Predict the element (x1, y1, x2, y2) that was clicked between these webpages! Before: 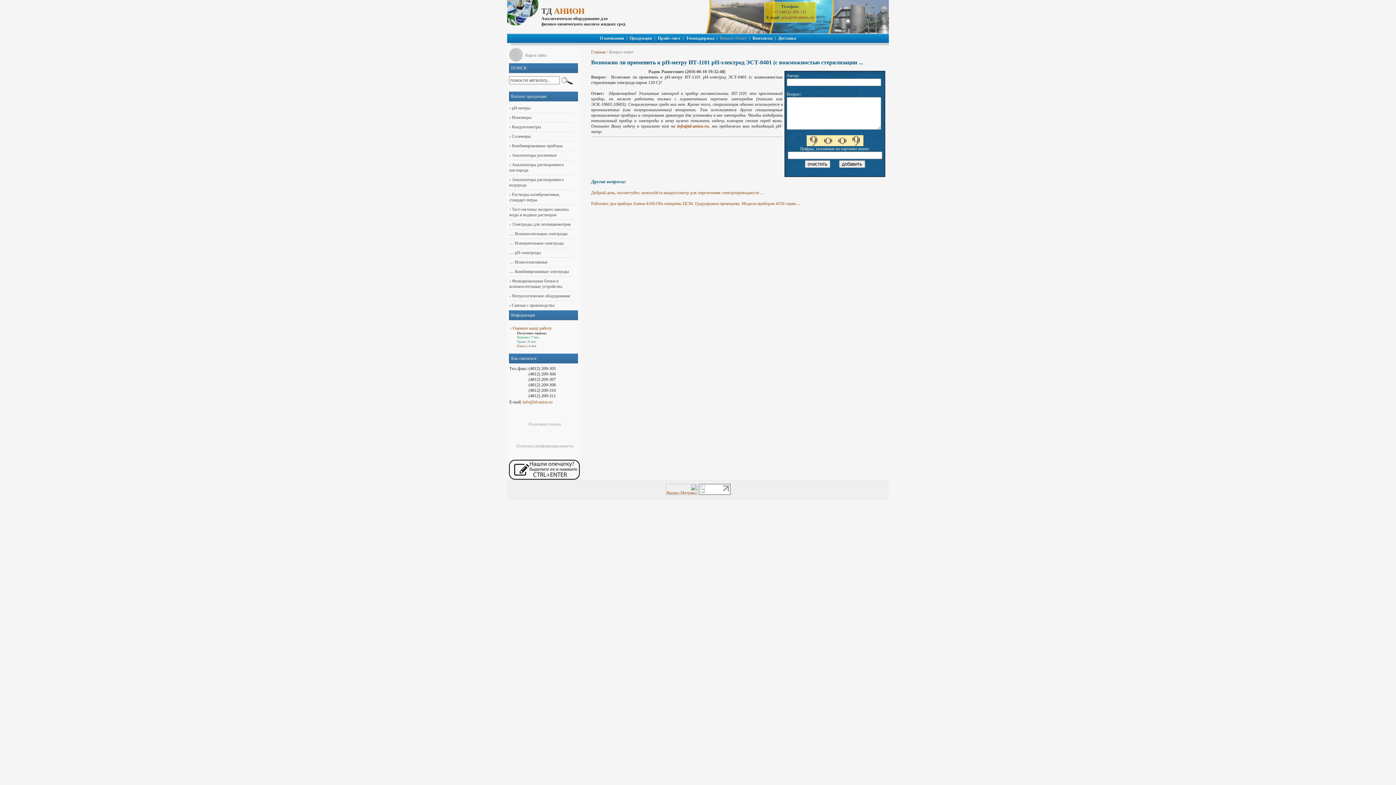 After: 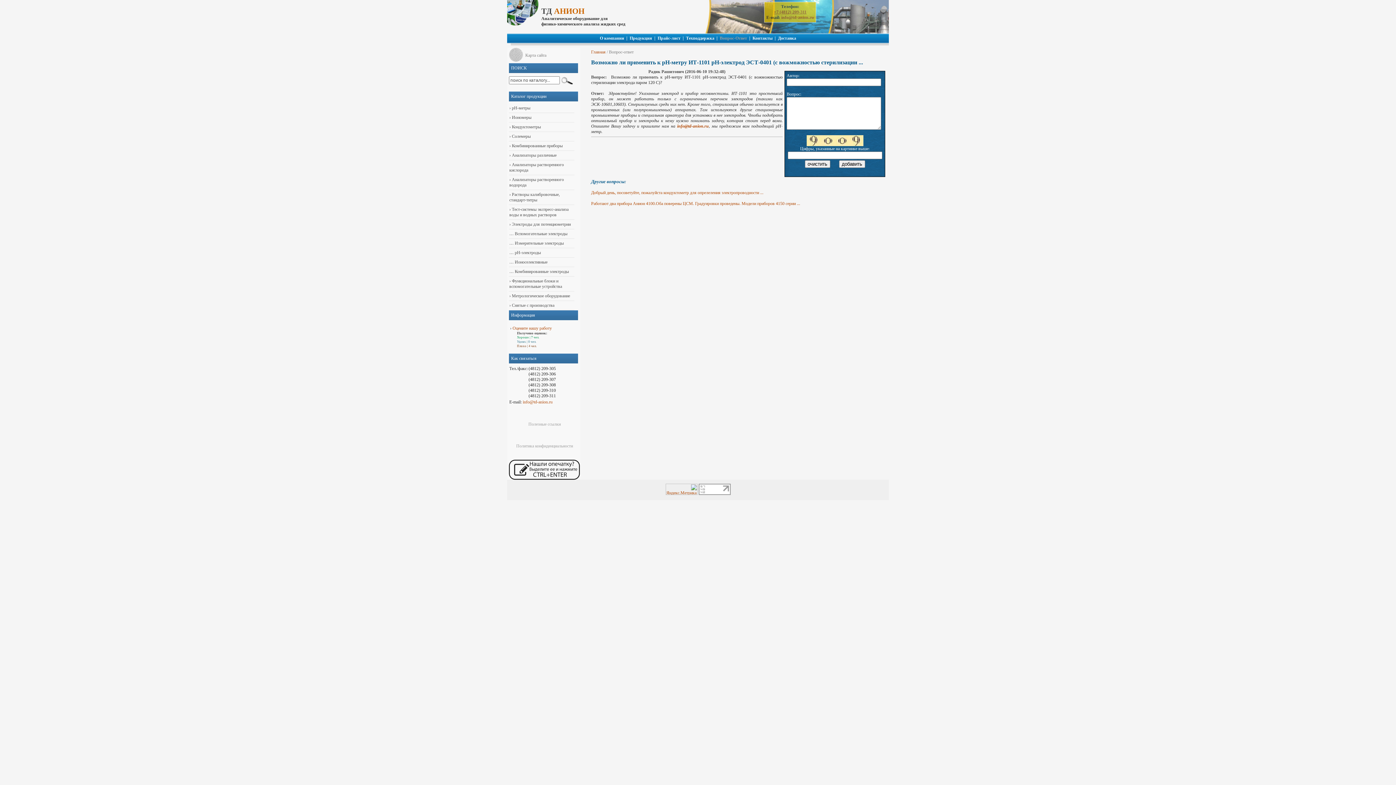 Action: bbox: (774, 9, 806, 14) label: +7 (4812) 209-311